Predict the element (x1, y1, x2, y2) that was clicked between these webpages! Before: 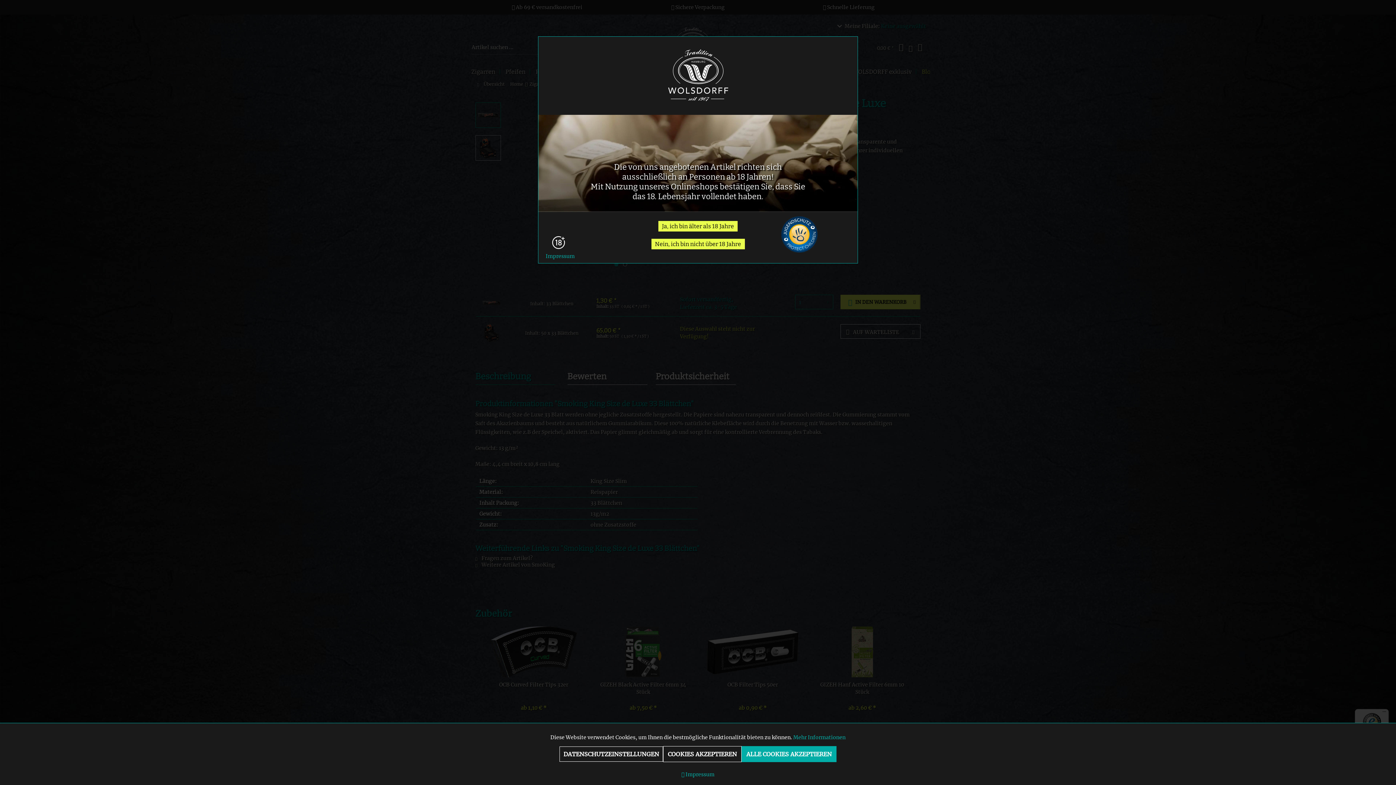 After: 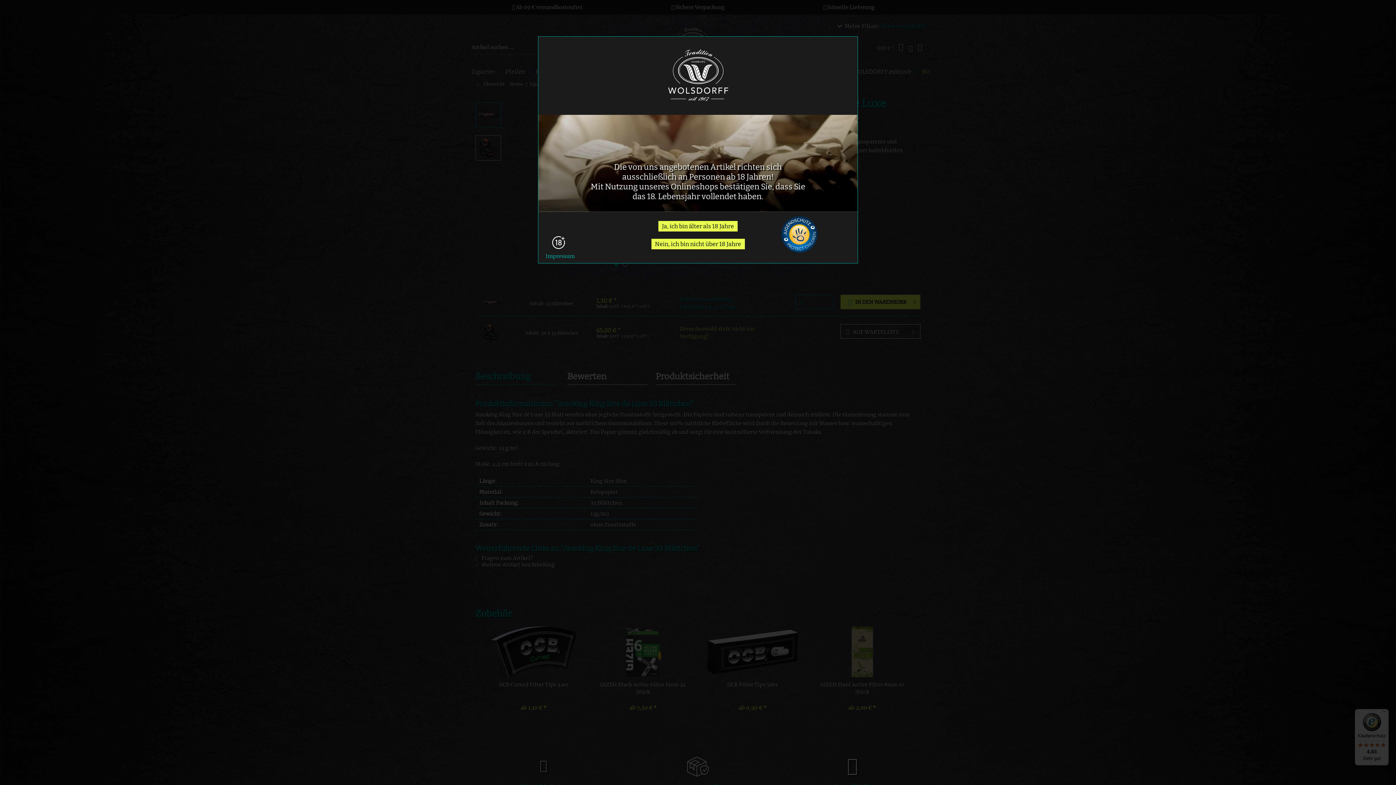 Action: bbox: (663, 746, 741, 762) label: COOKIES AKZEPTIEREN